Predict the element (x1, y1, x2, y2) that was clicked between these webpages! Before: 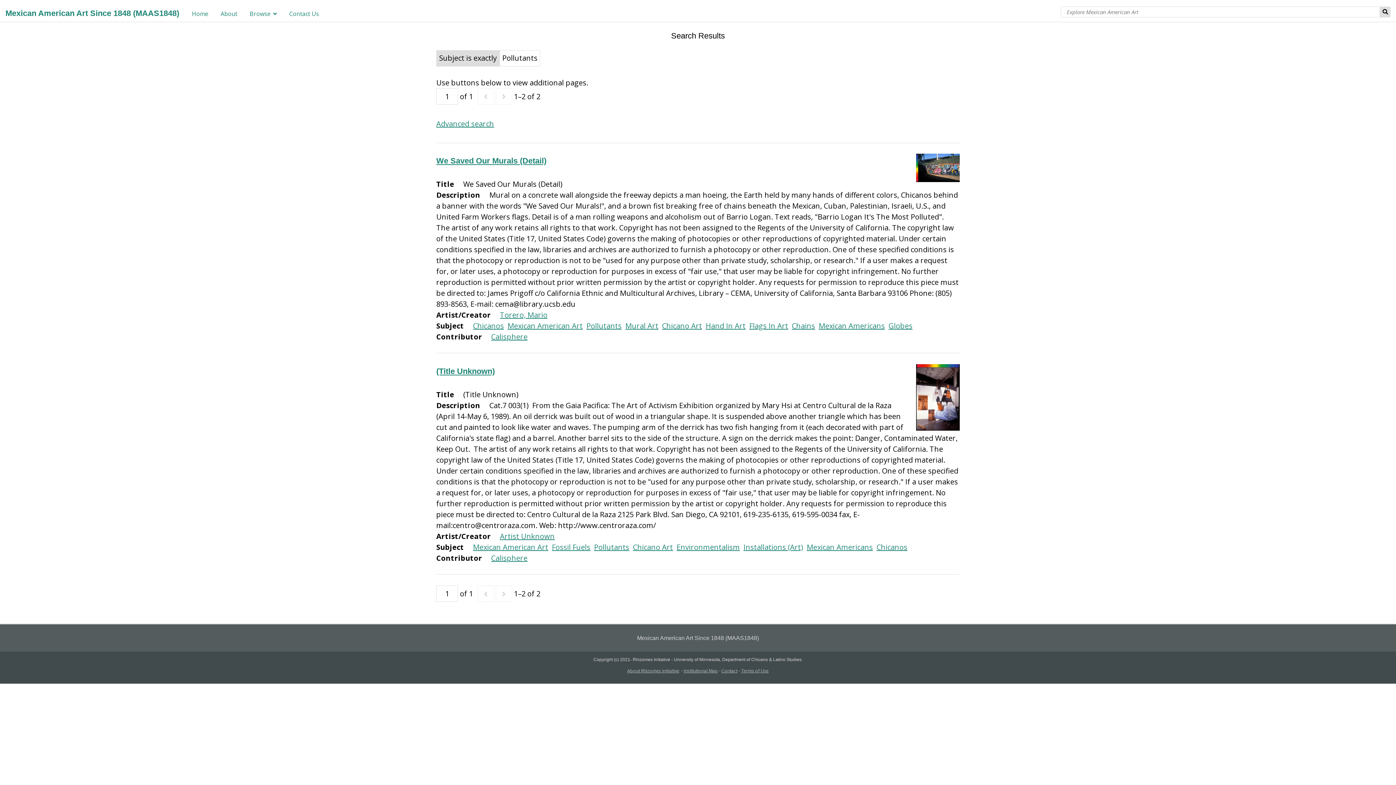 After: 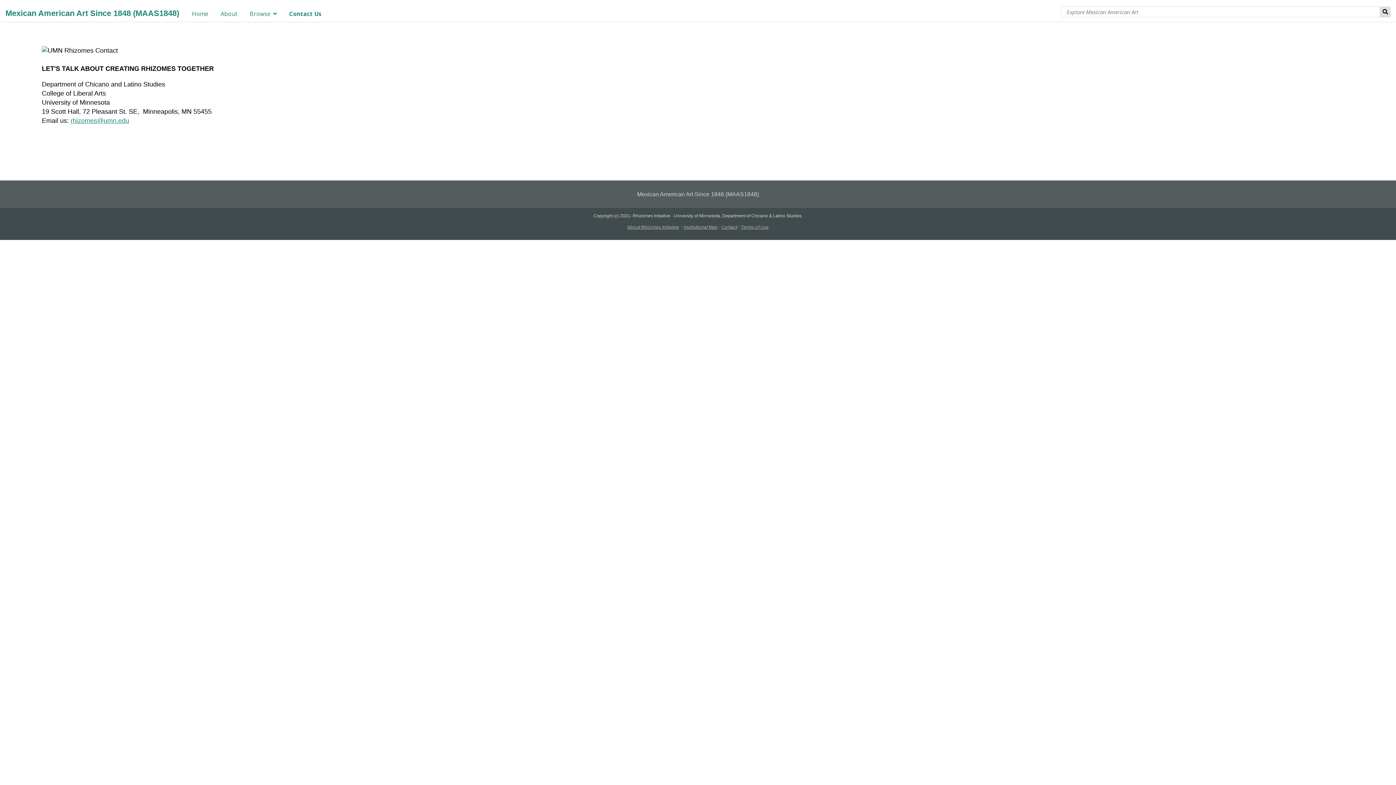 Action: bbox: (289, 8, 324, 19) label: Contact Us